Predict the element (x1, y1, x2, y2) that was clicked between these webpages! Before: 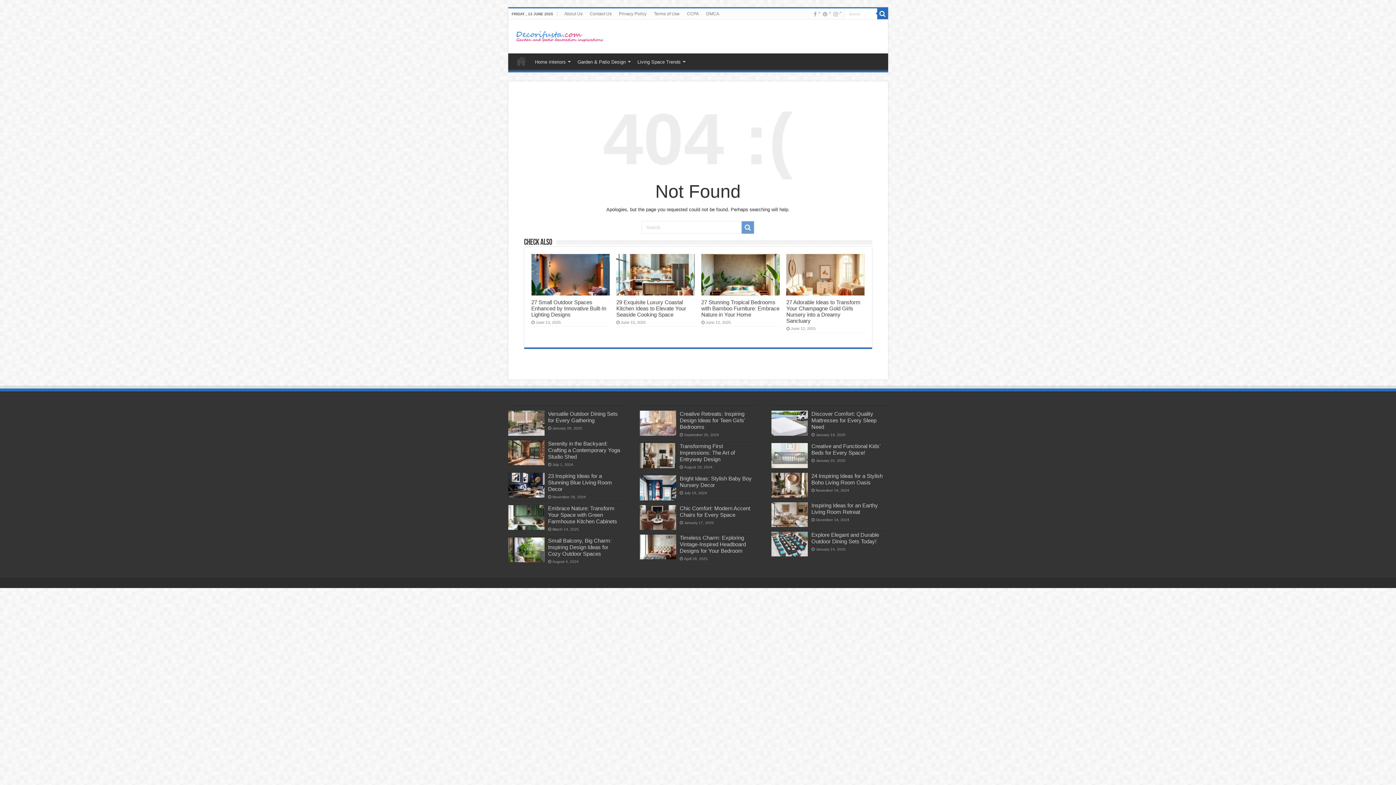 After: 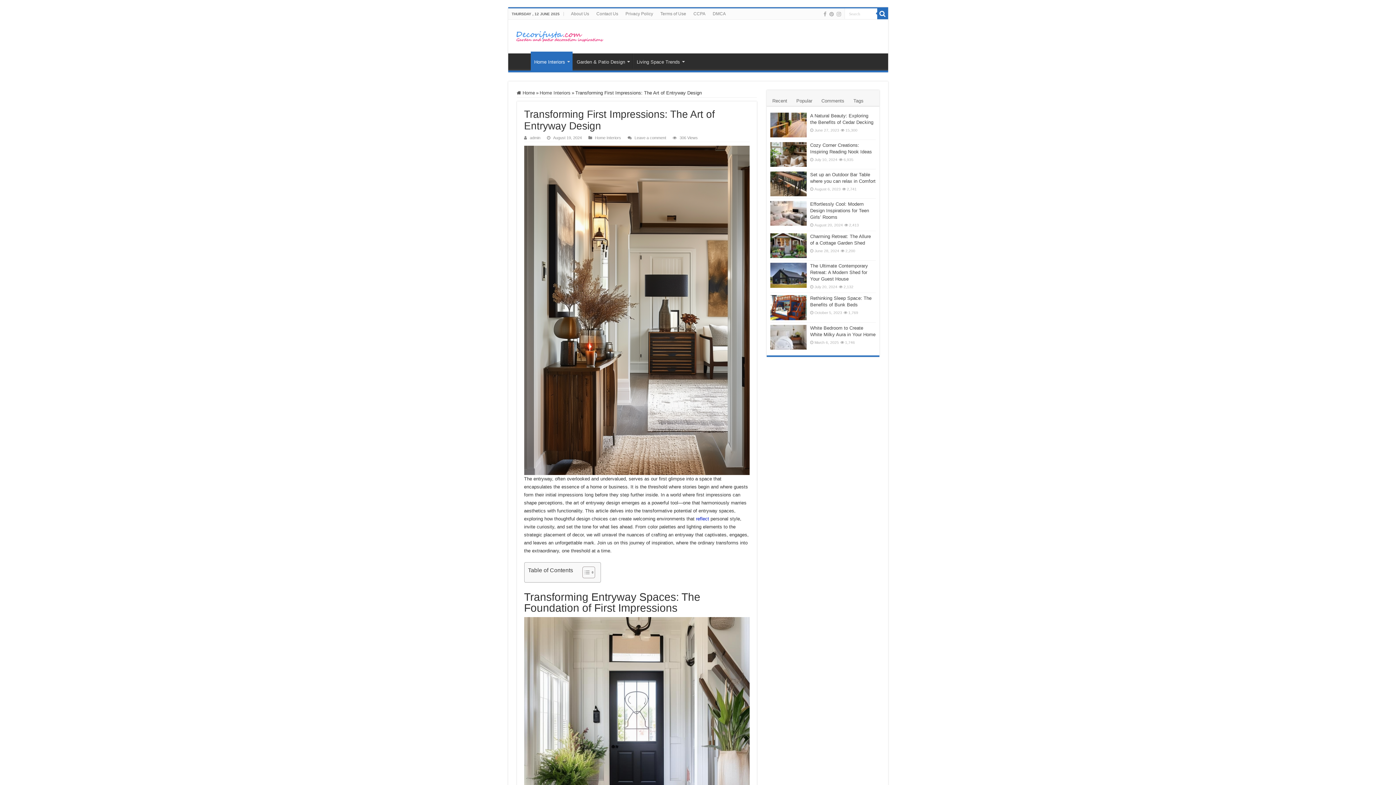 Action: label: Transforming First Impressions: The Art of Entryway Design bbox: (679, 443, 735, 462)